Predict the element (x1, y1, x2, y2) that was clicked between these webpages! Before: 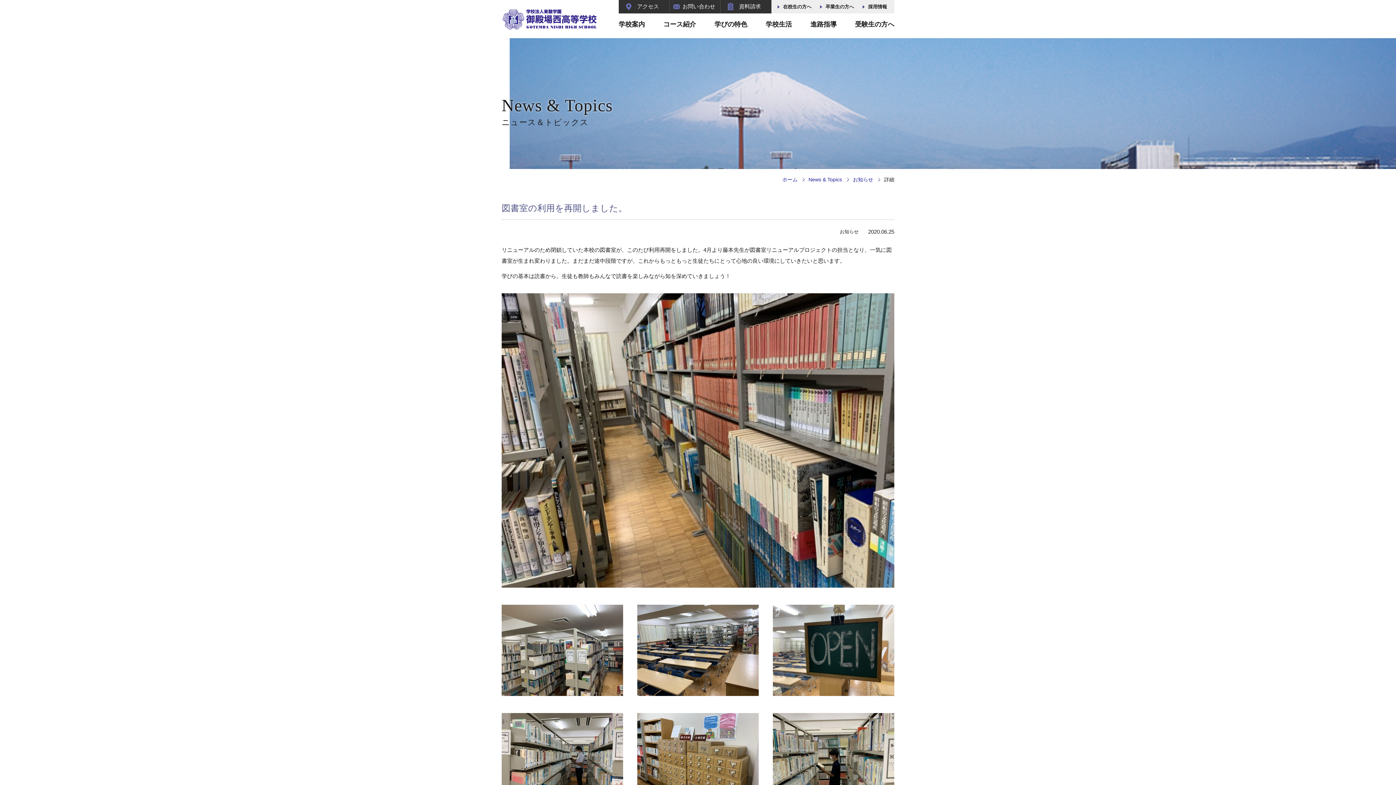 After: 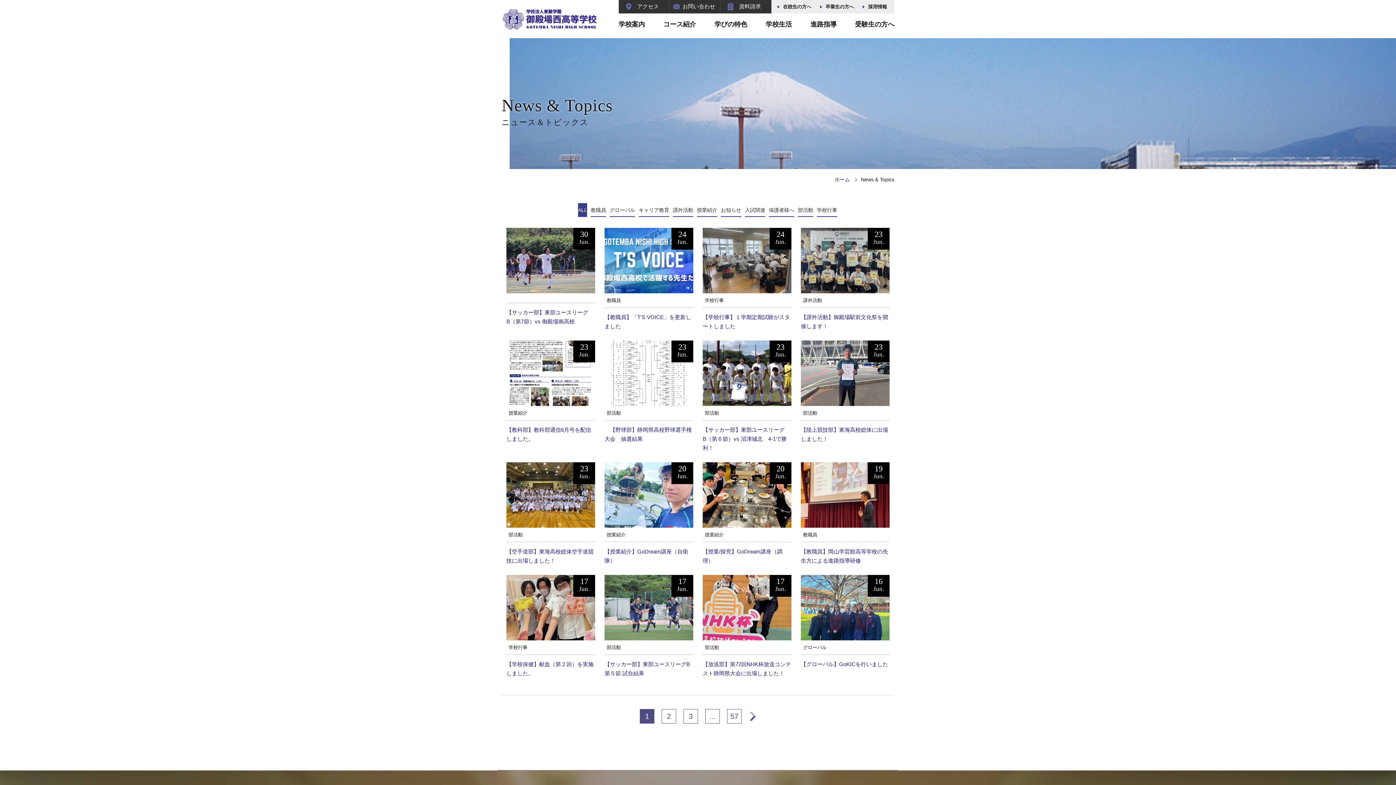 Action: bbox: (808, 175, 849, 184) label: News & Topics